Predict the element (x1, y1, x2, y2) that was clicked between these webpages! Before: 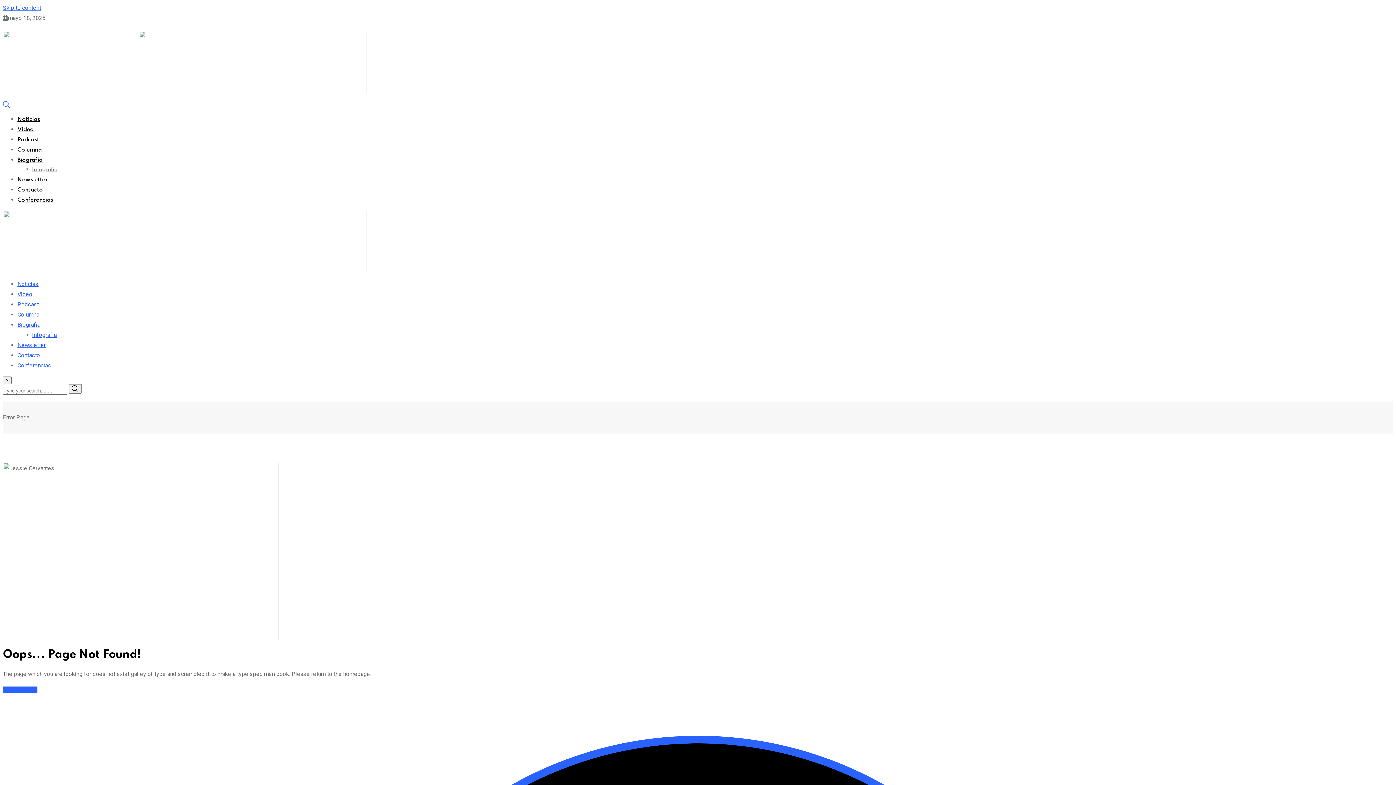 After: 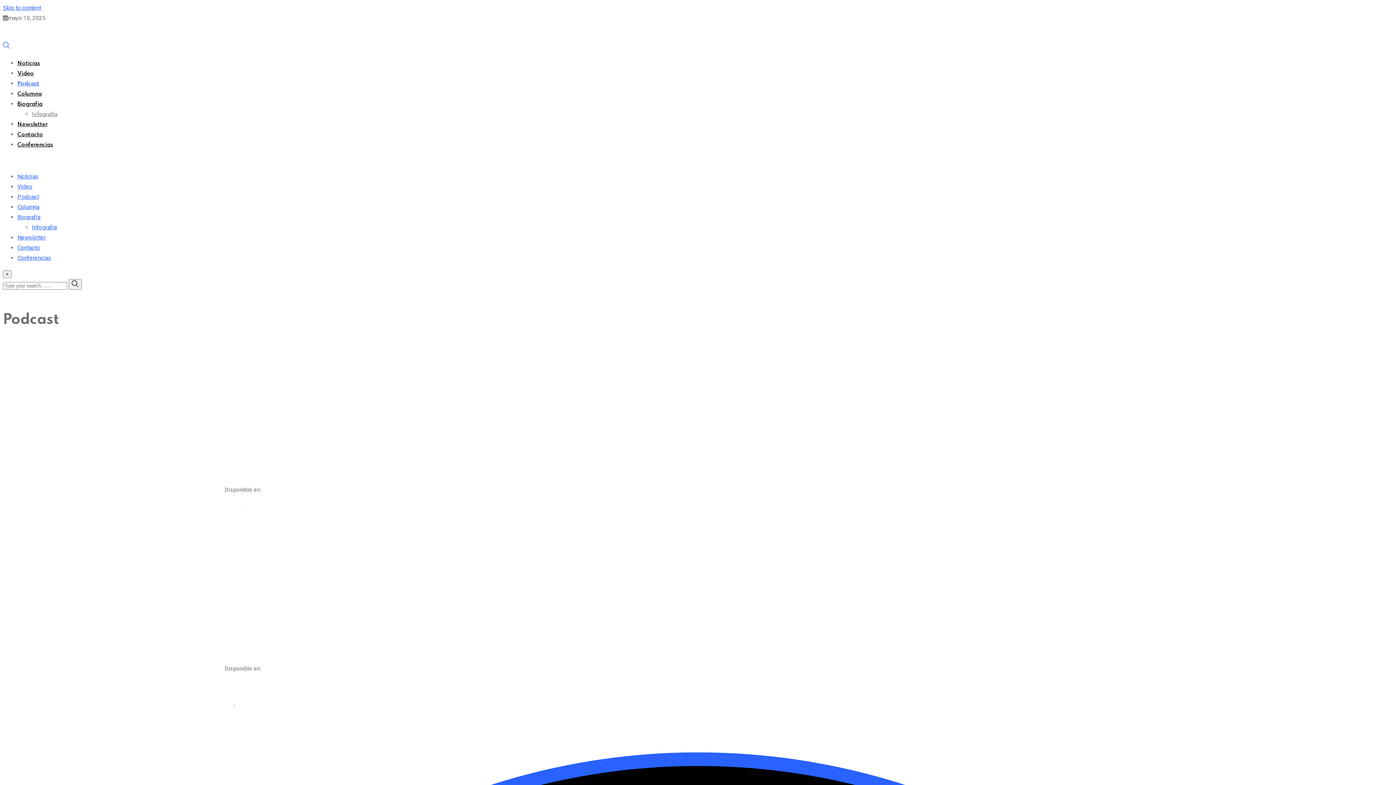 Action: bbox: (17, 137, 39, 142) label: Podcast